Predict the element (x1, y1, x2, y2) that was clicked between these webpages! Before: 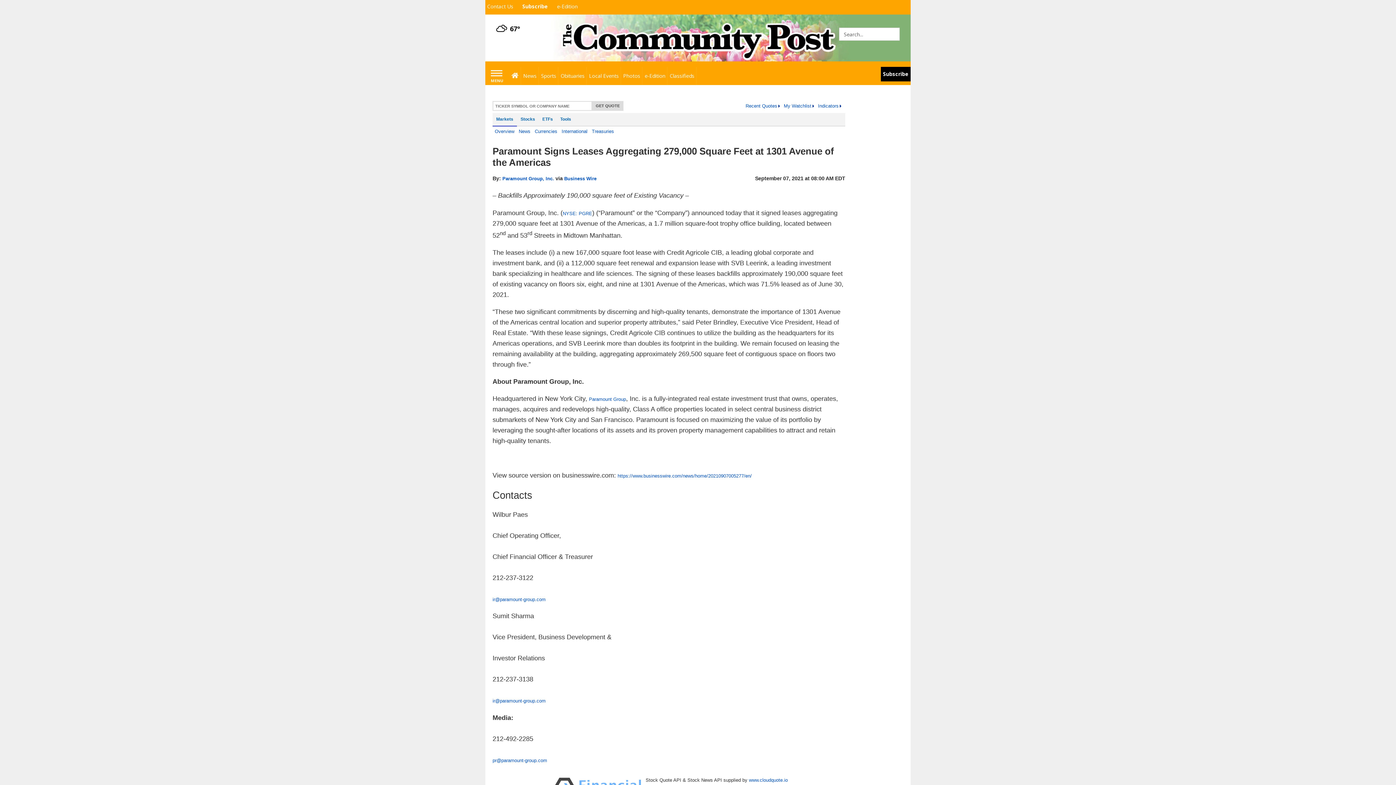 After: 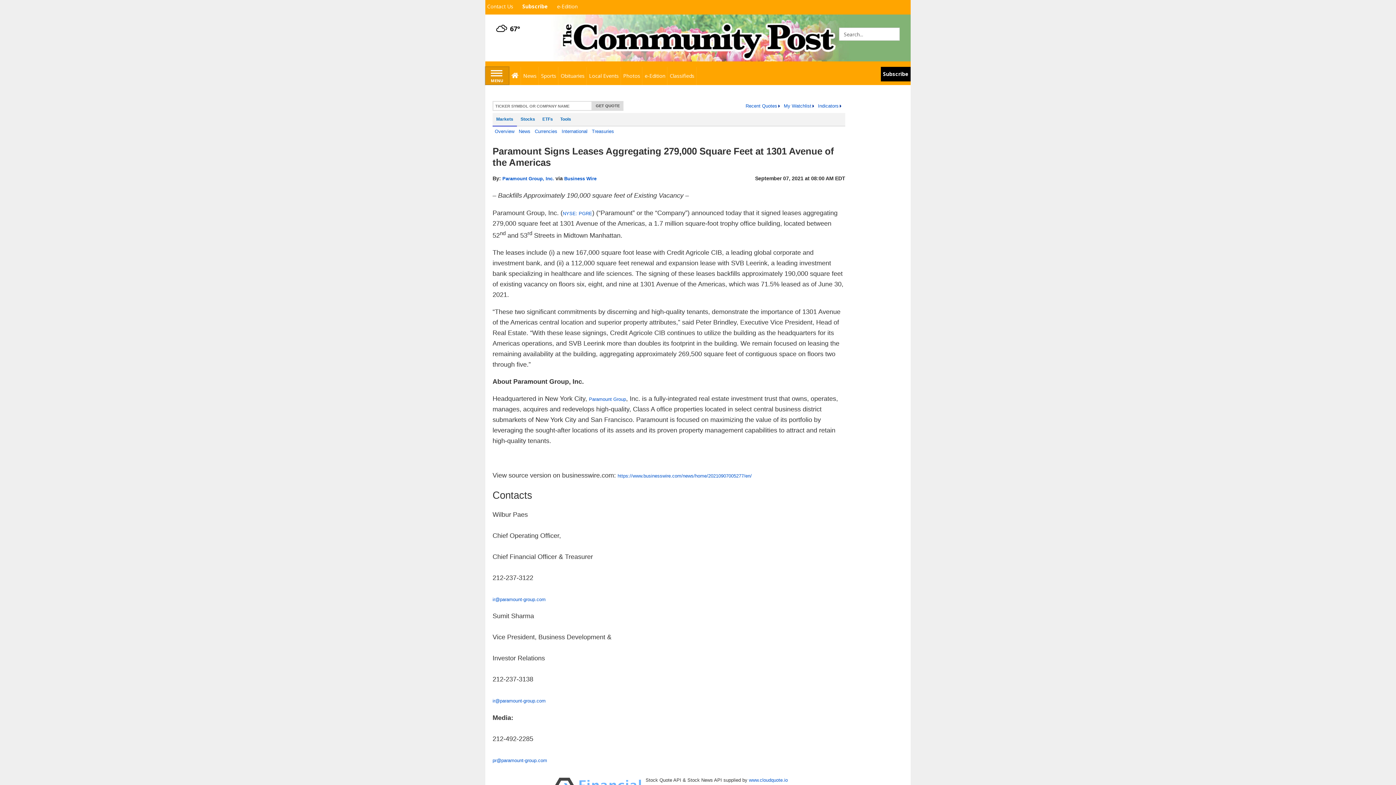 Action: bbox: (485, 66, 509, 84) label: Left Main Menu